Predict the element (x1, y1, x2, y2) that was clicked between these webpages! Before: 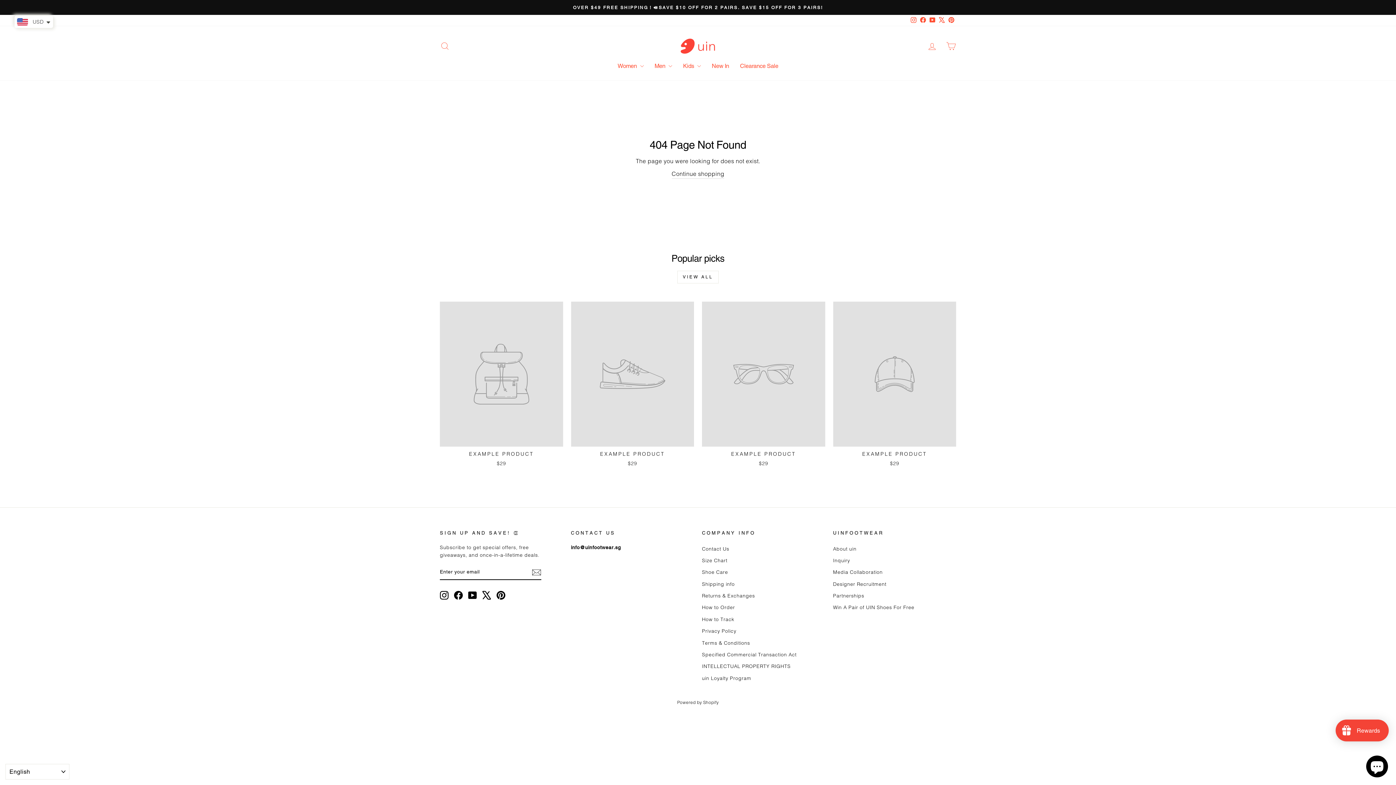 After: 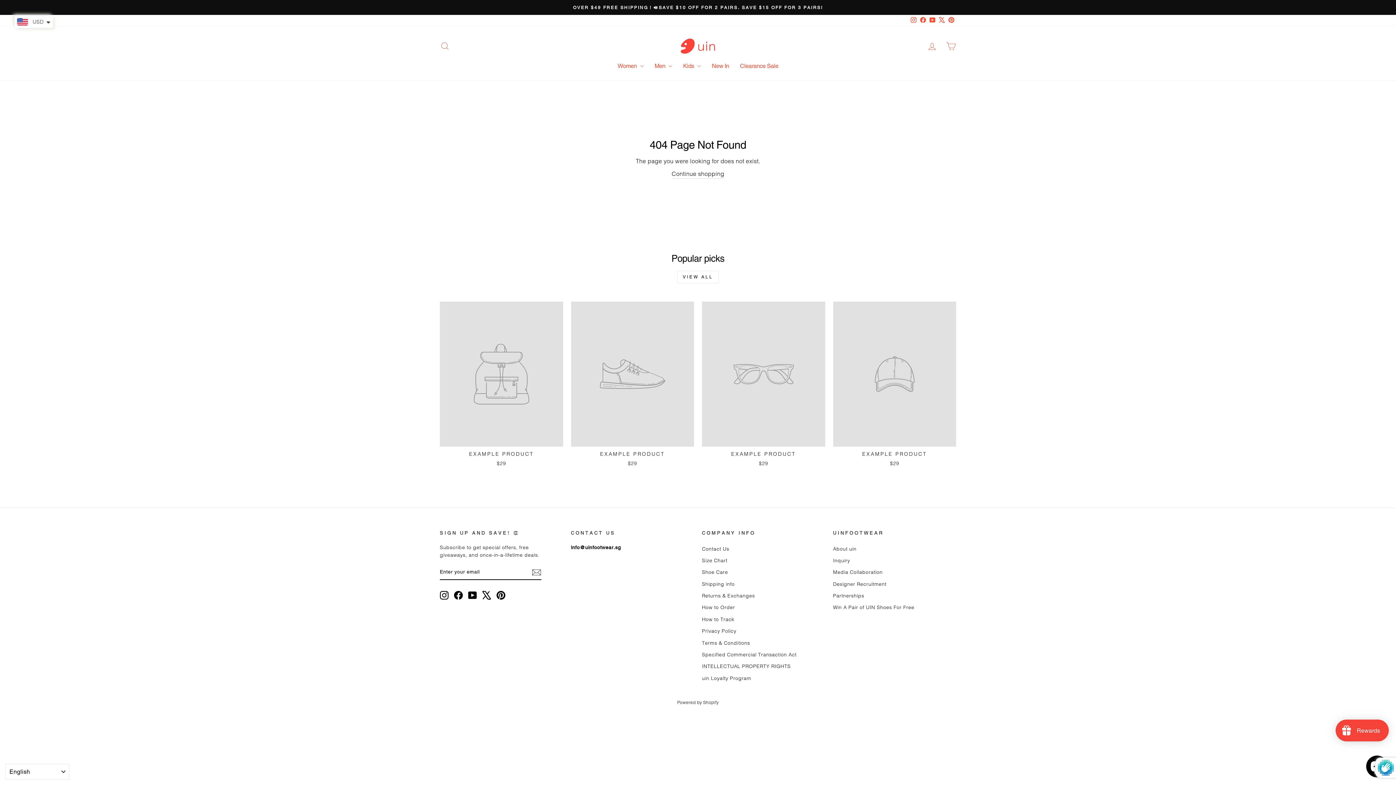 Action: bbox: (531, 567, 541, 577)